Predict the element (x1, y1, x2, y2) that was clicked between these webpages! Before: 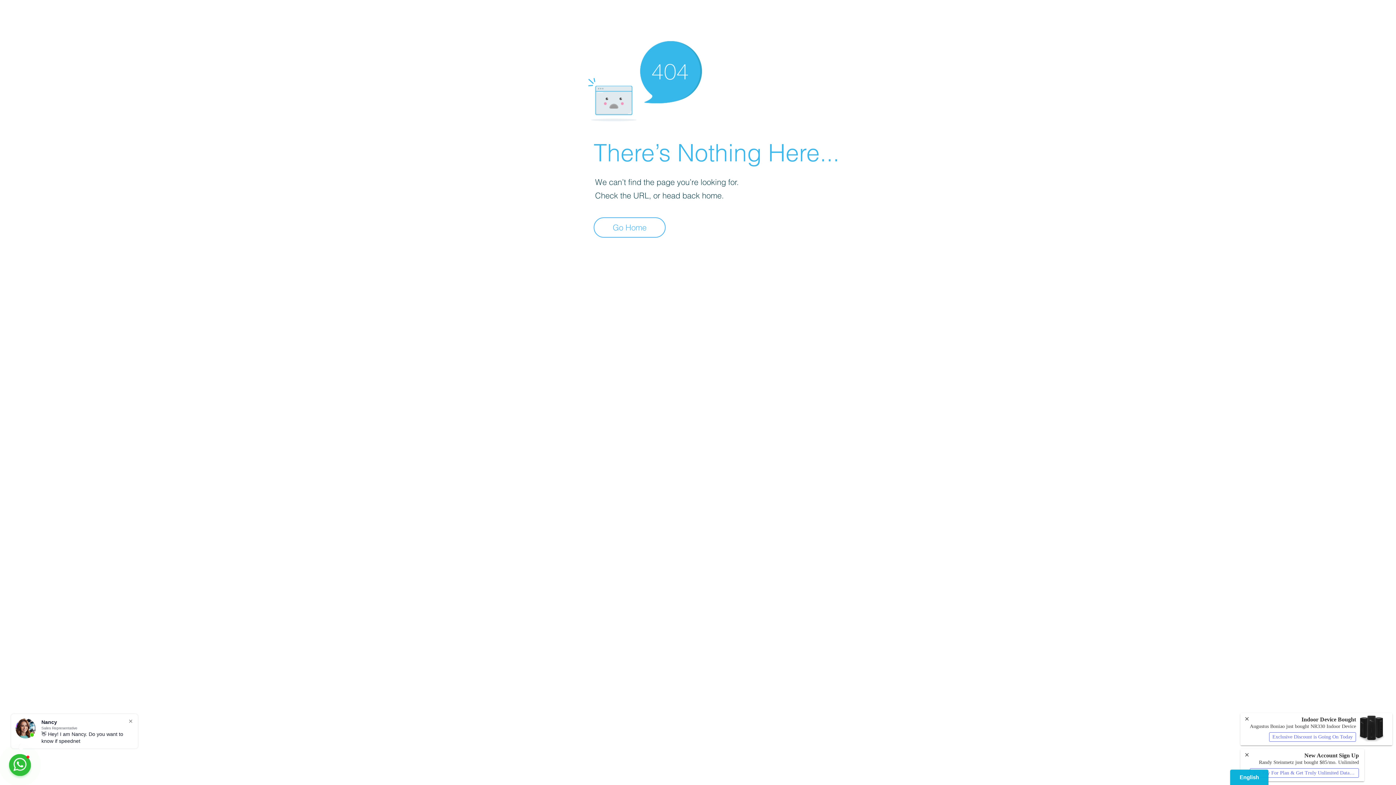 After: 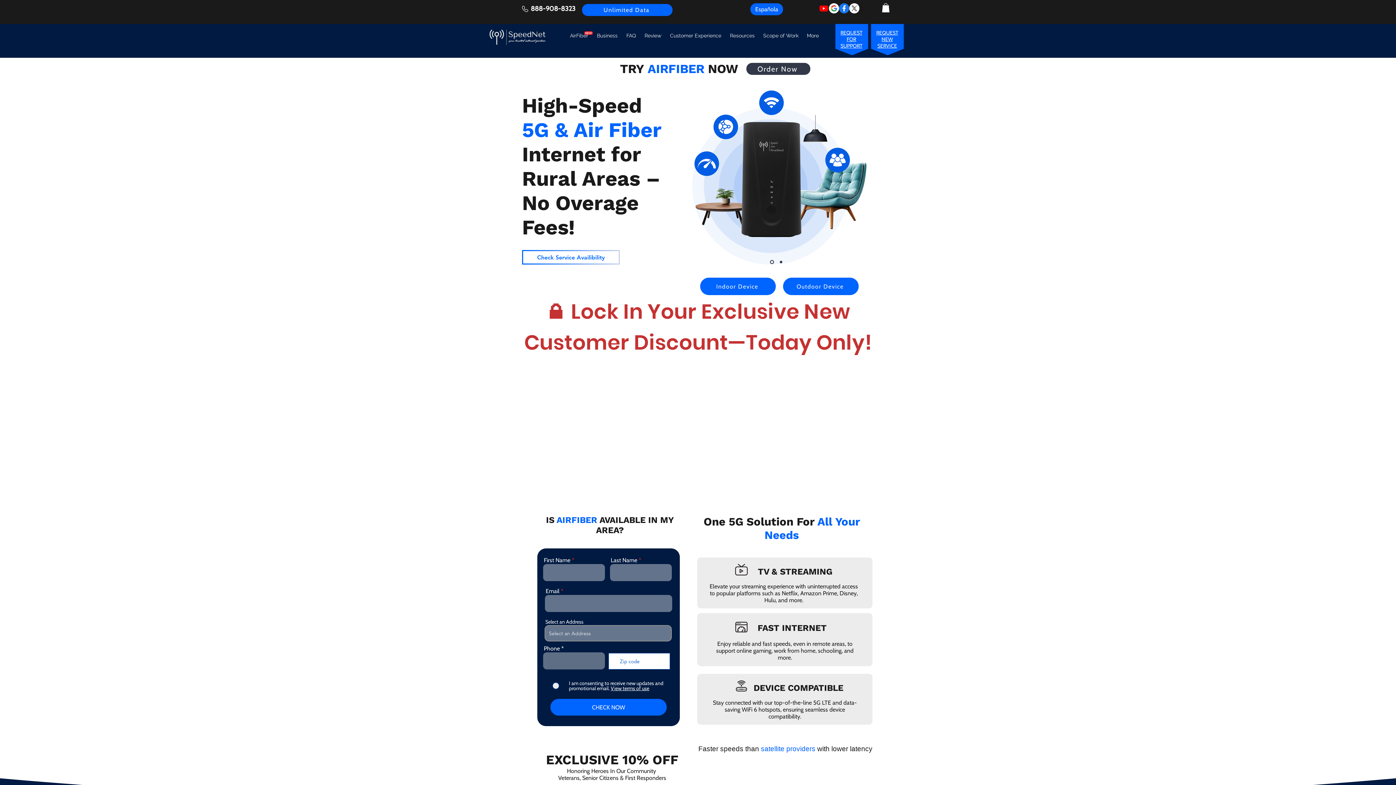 Action: label: Go Home bbox: (593, 217, 665, 237)